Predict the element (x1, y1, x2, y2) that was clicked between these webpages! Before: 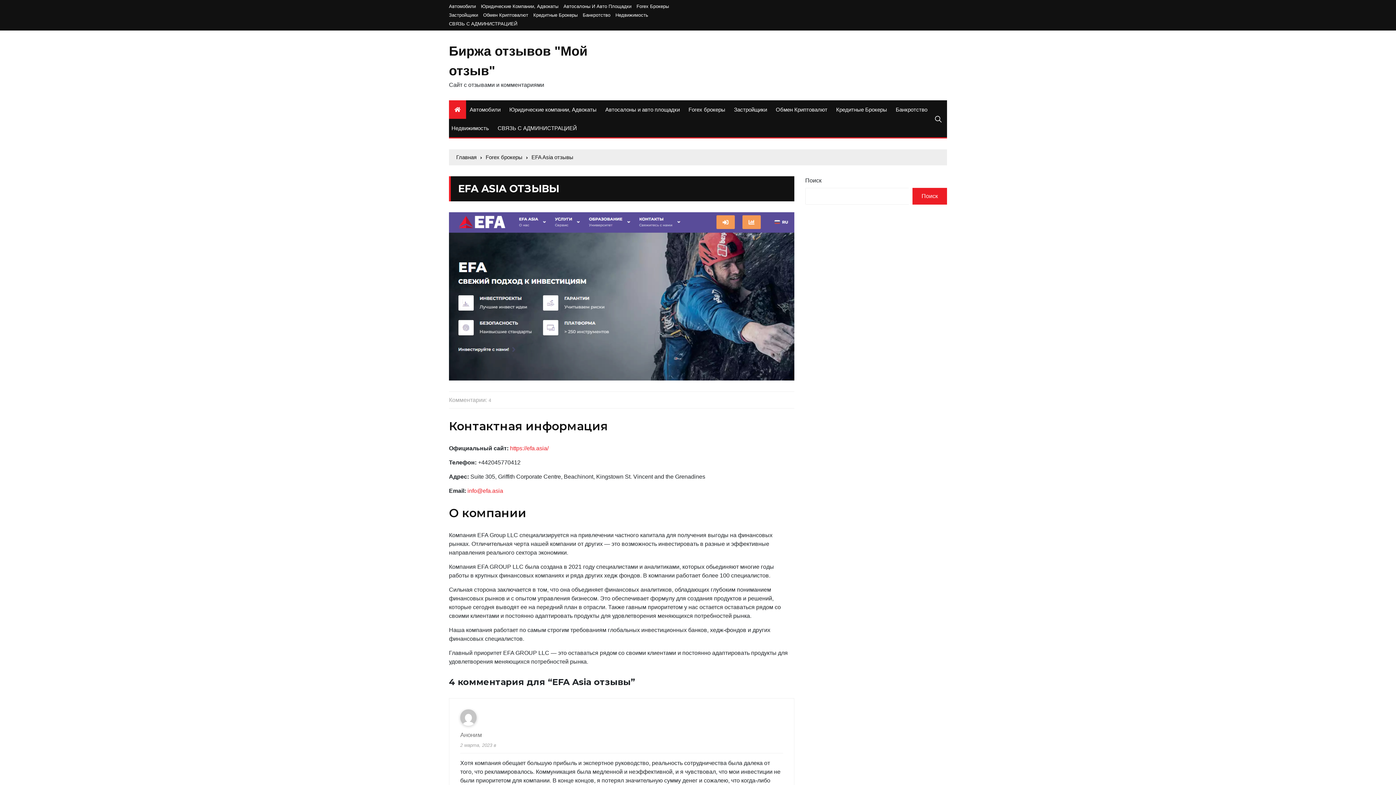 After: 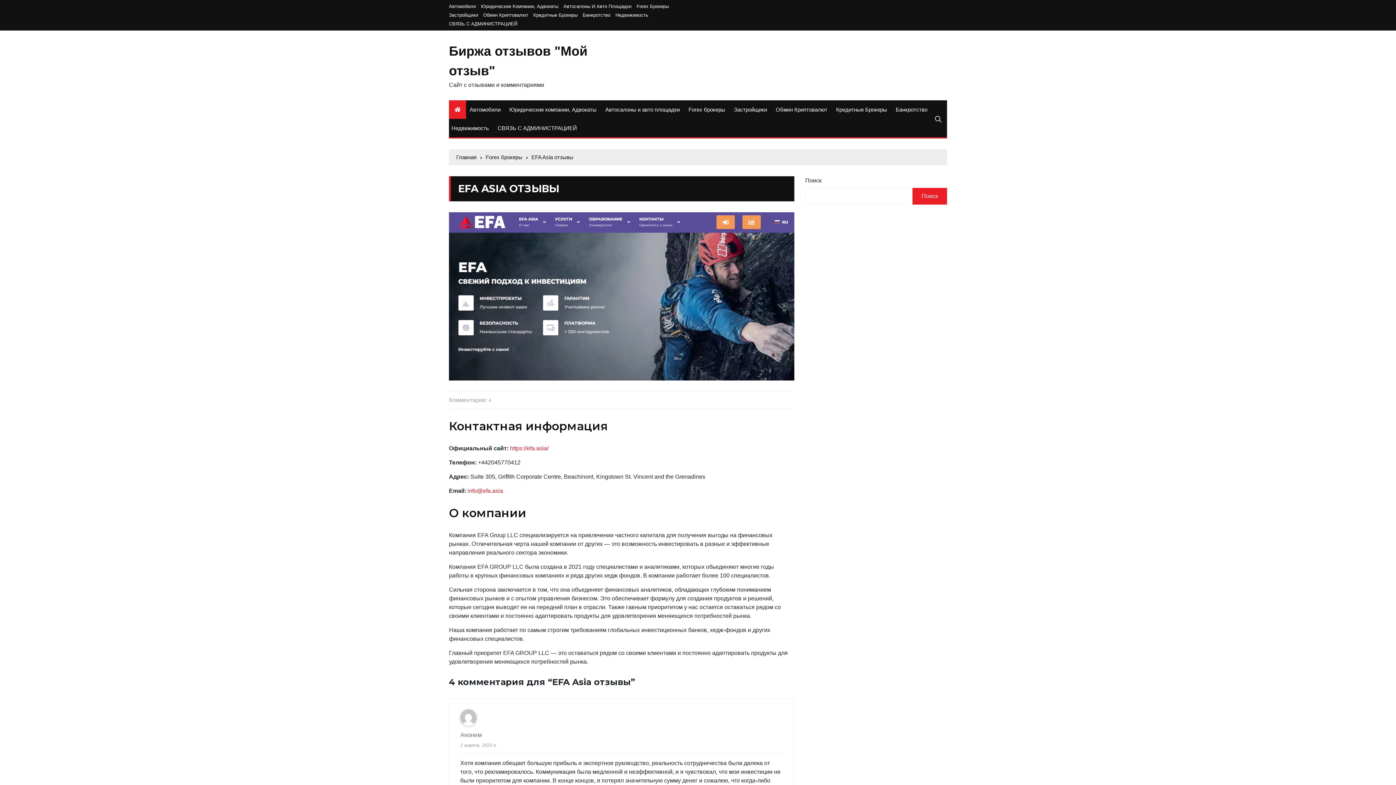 Action: bbox: (488, 396, 491, 403) label: 4